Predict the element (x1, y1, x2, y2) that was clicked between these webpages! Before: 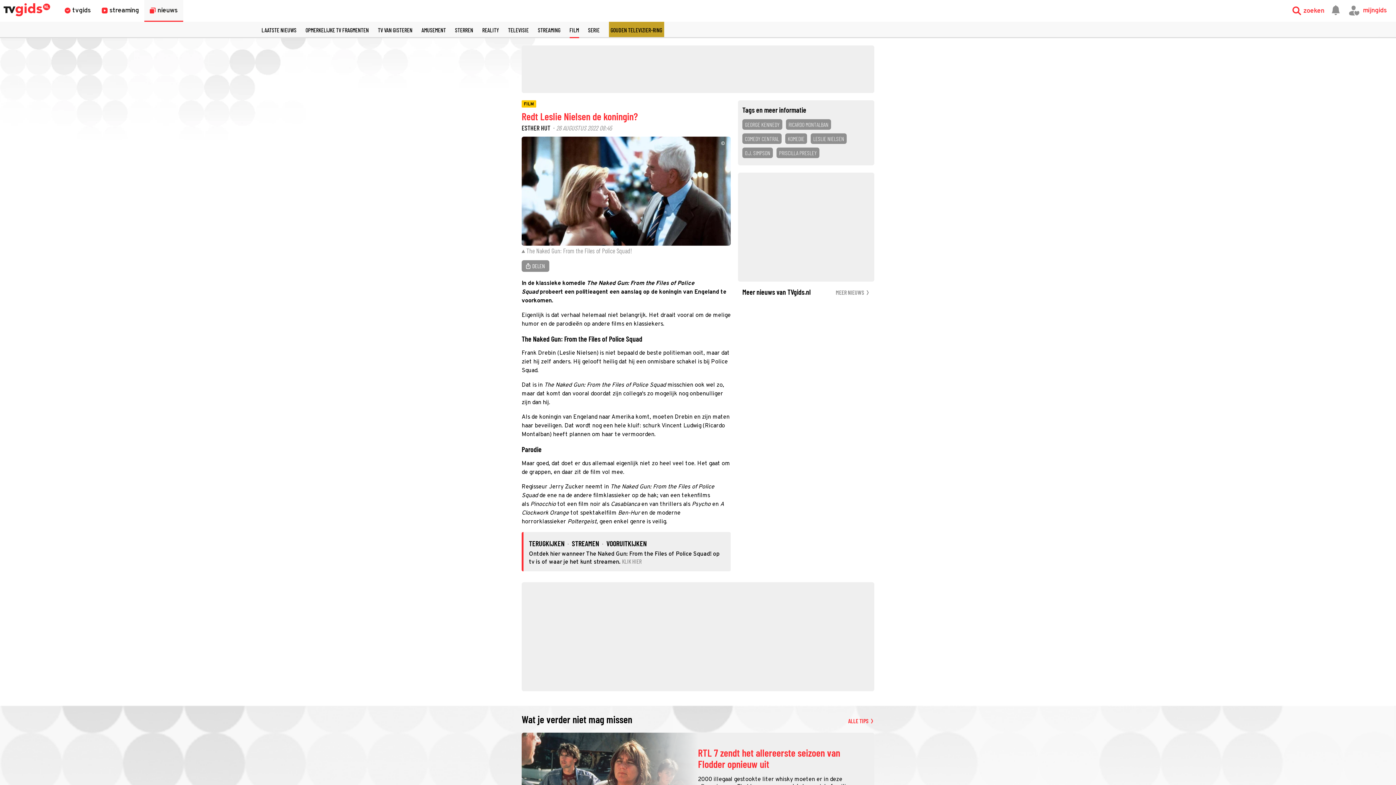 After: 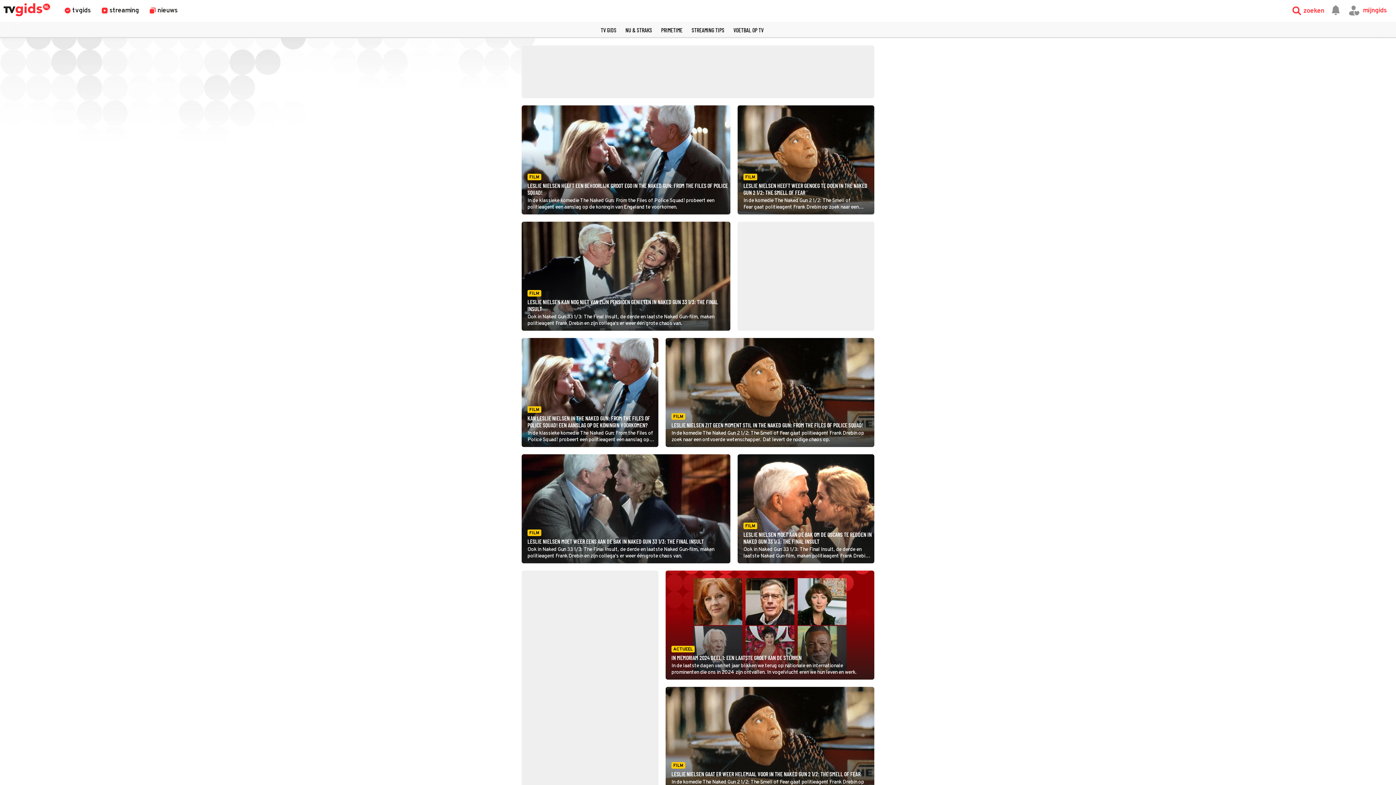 Action: label: O.J. SIMPSON bbox: (742, 147, 773, 158)